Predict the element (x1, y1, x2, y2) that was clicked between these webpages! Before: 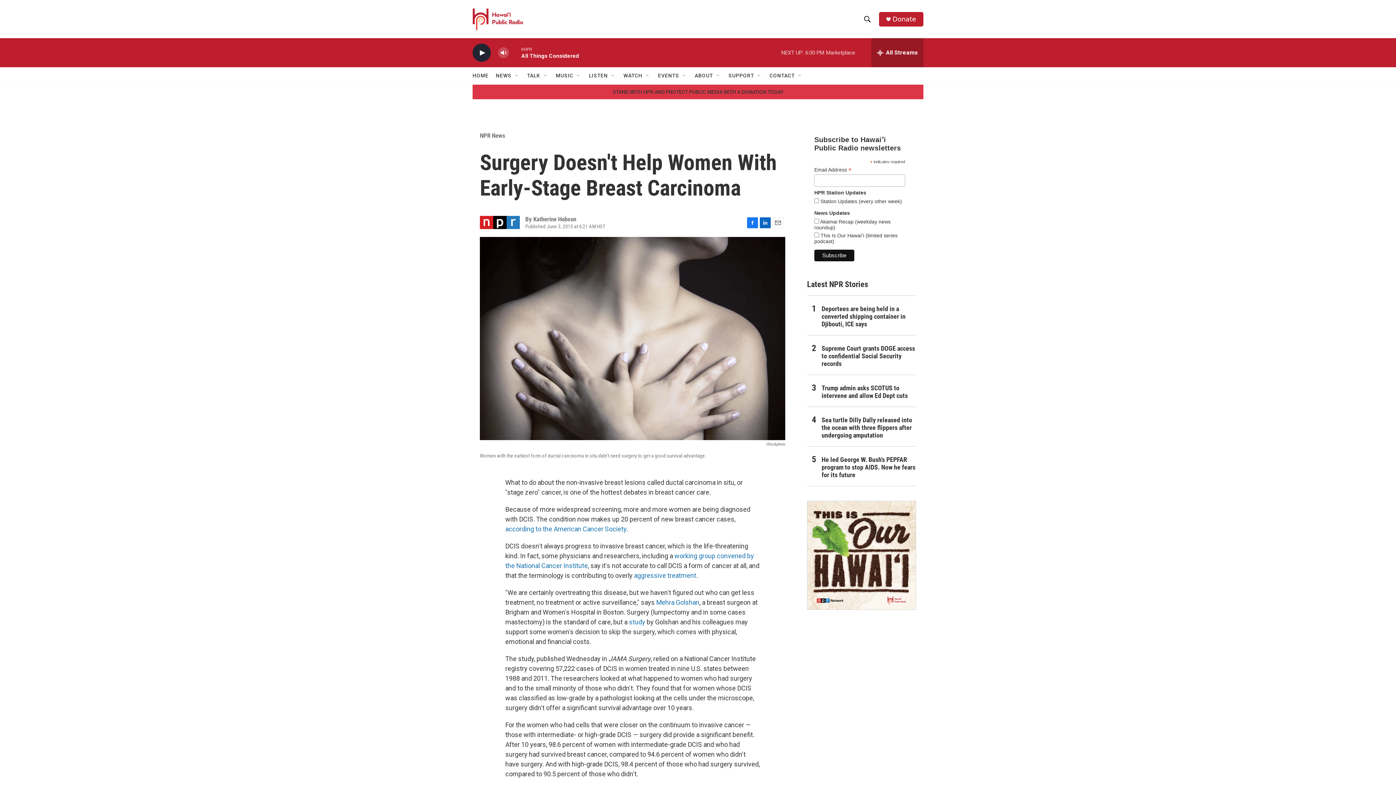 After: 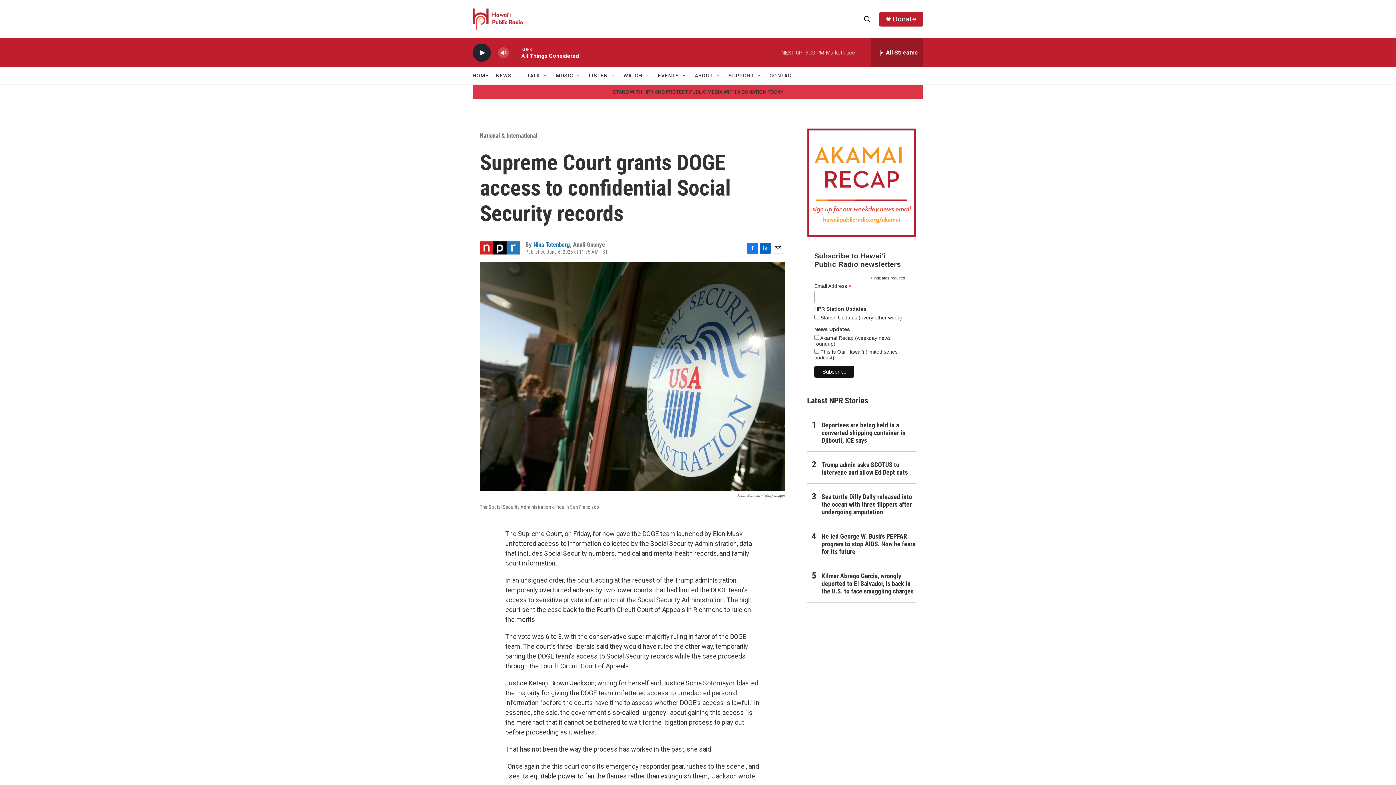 Action: label: Supreme Court grants DOGE access to confidential Social Security records bbox: (821, 344, 916, 367)